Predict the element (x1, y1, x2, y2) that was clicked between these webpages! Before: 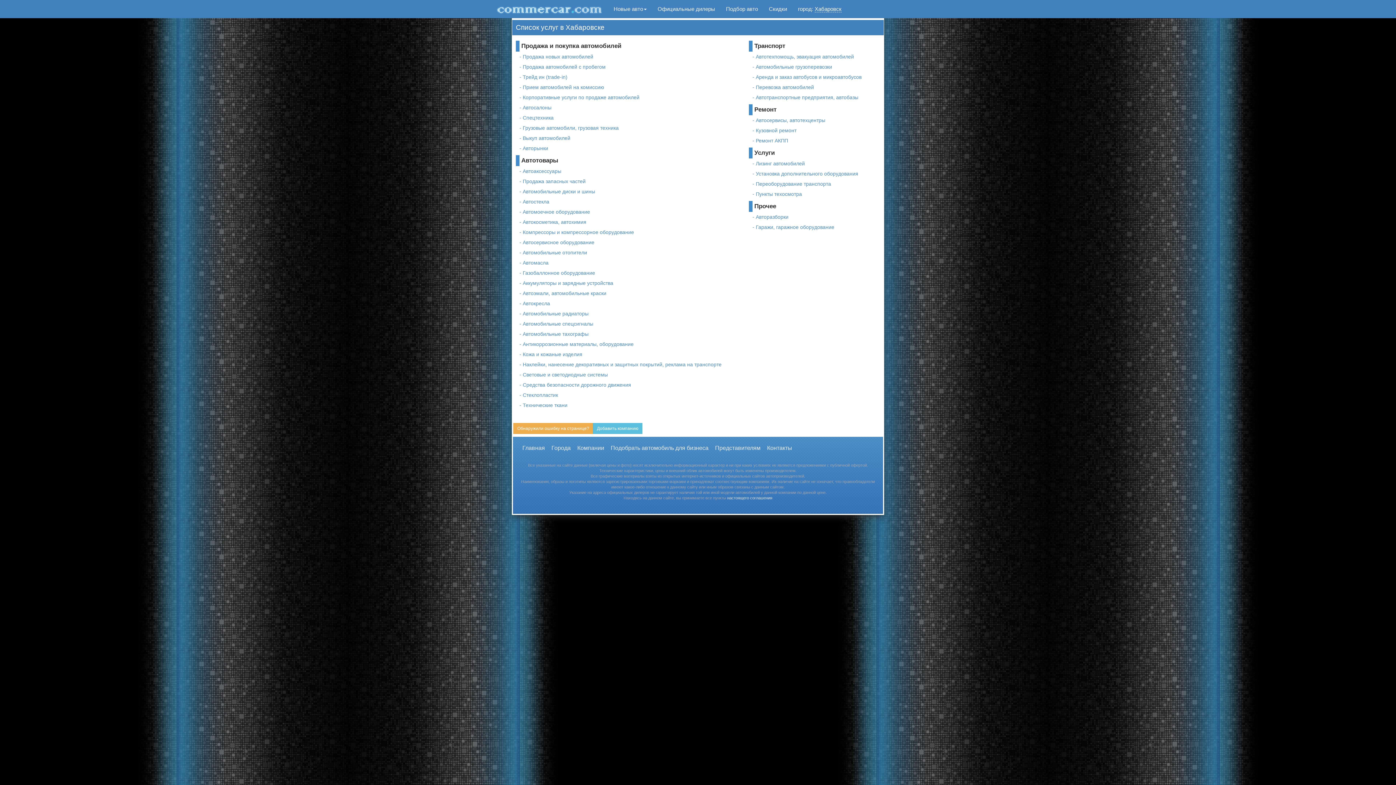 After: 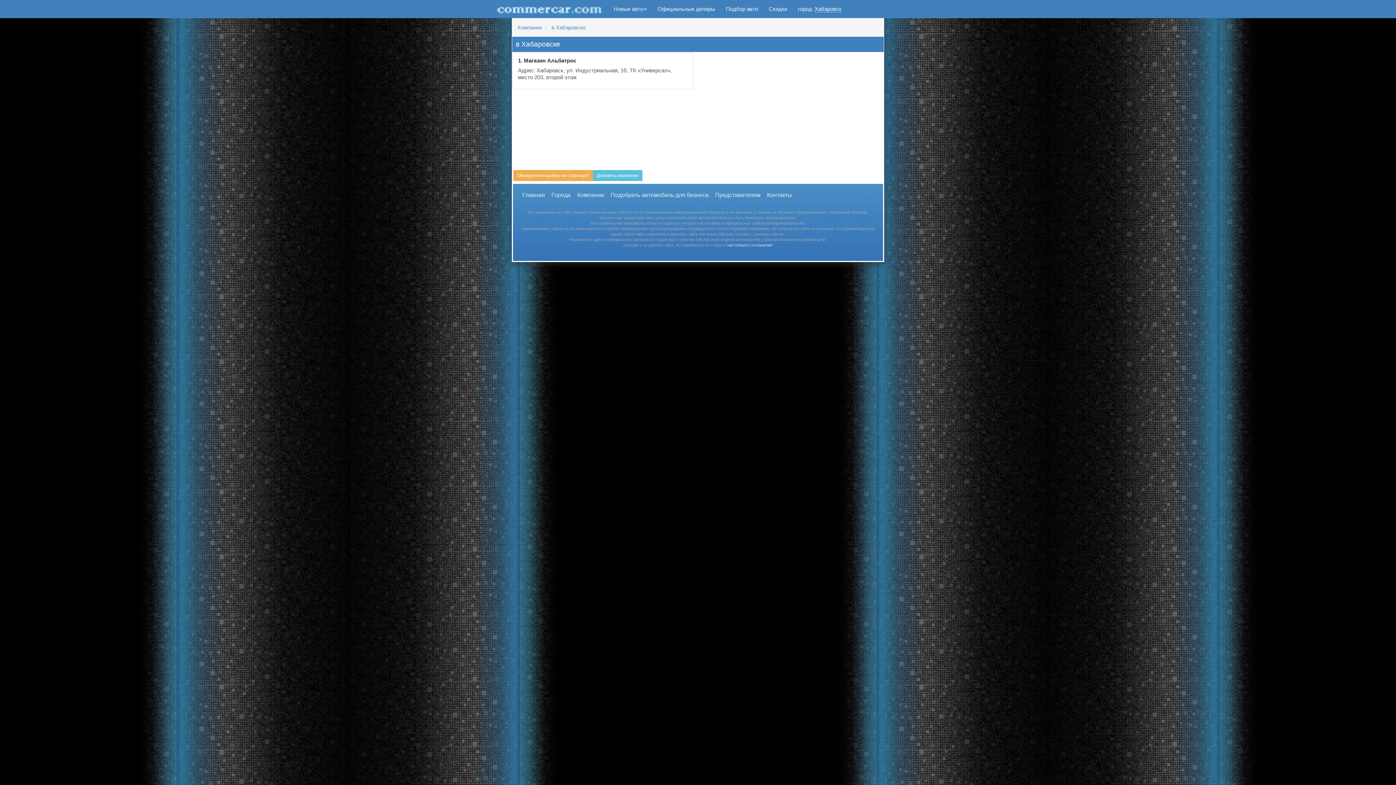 Action: bbox: (516, 341, 633, 347) label: - Антикоррозионные материалы, оборудование
